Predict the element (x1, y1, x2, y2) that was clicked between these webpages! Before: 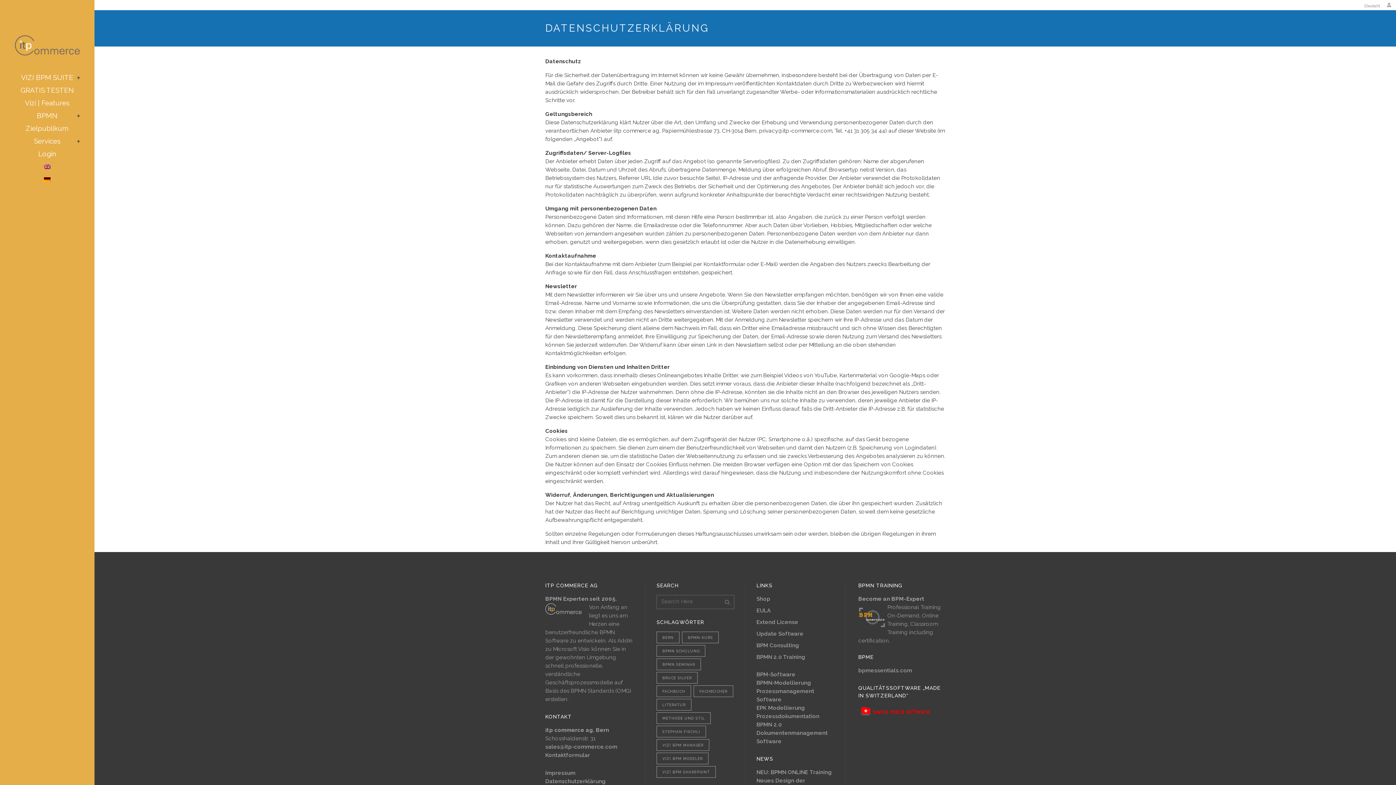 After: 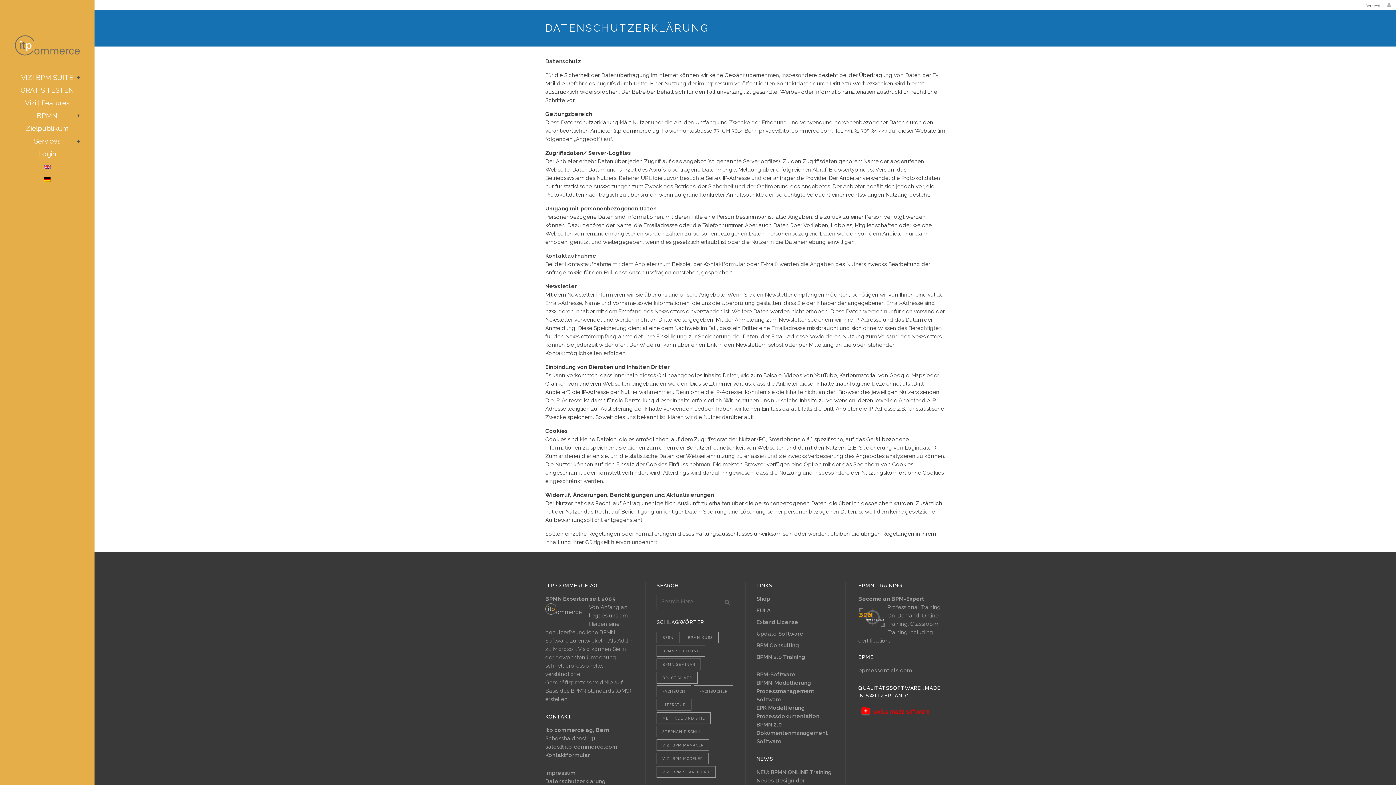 Action: bbox: (545, 778, 605, 785) label: Datenschutzerklärung